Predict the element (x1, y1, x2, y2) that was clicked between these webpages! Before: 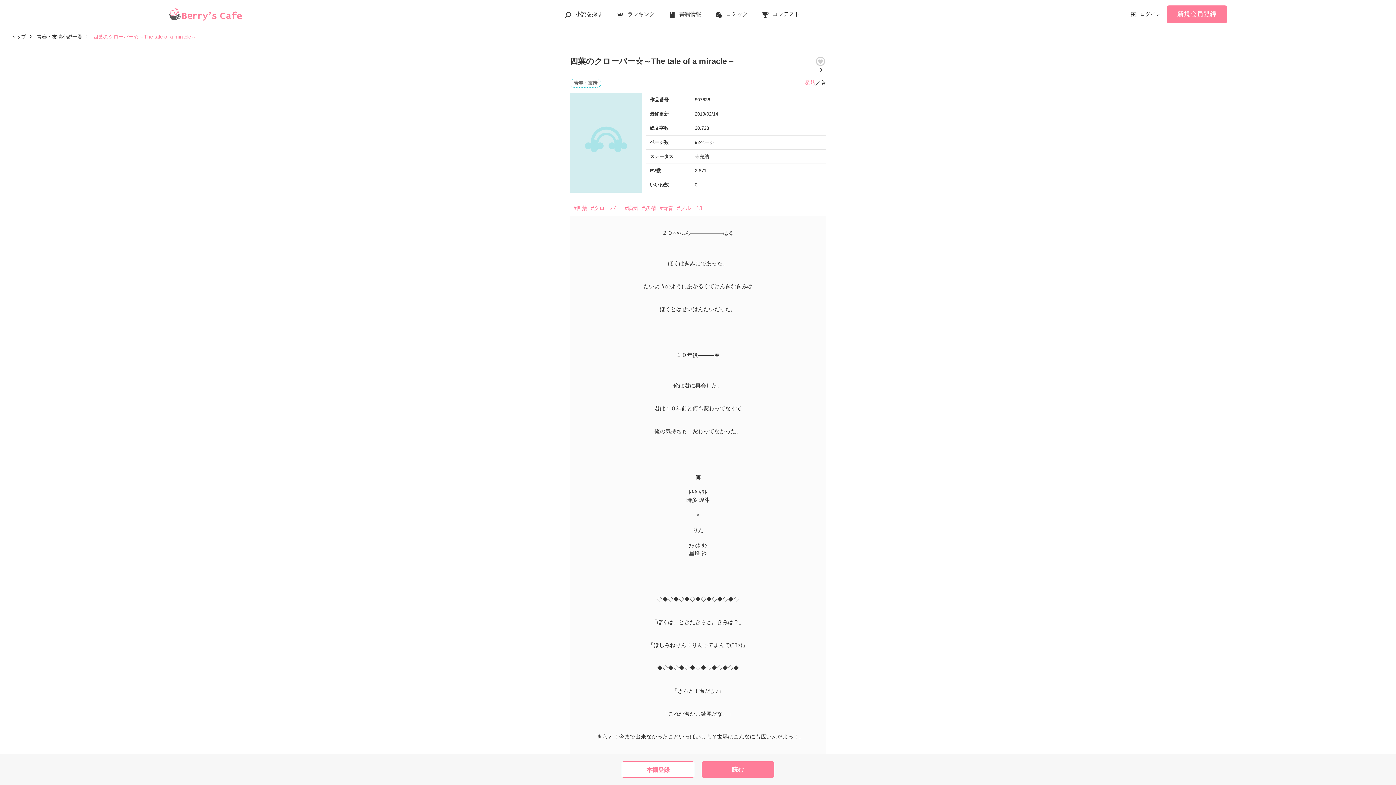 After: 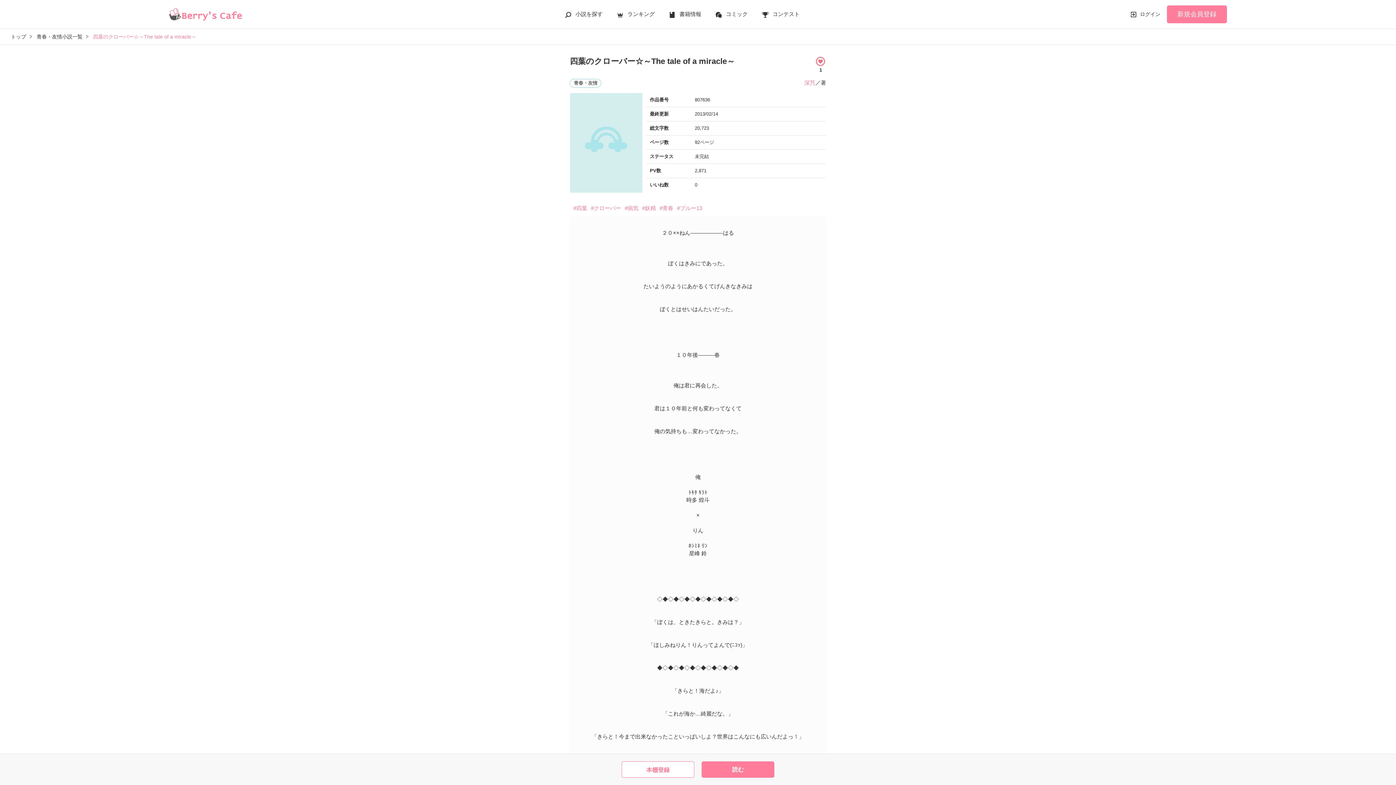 Action: bbox: (815, 56, 826, 66)